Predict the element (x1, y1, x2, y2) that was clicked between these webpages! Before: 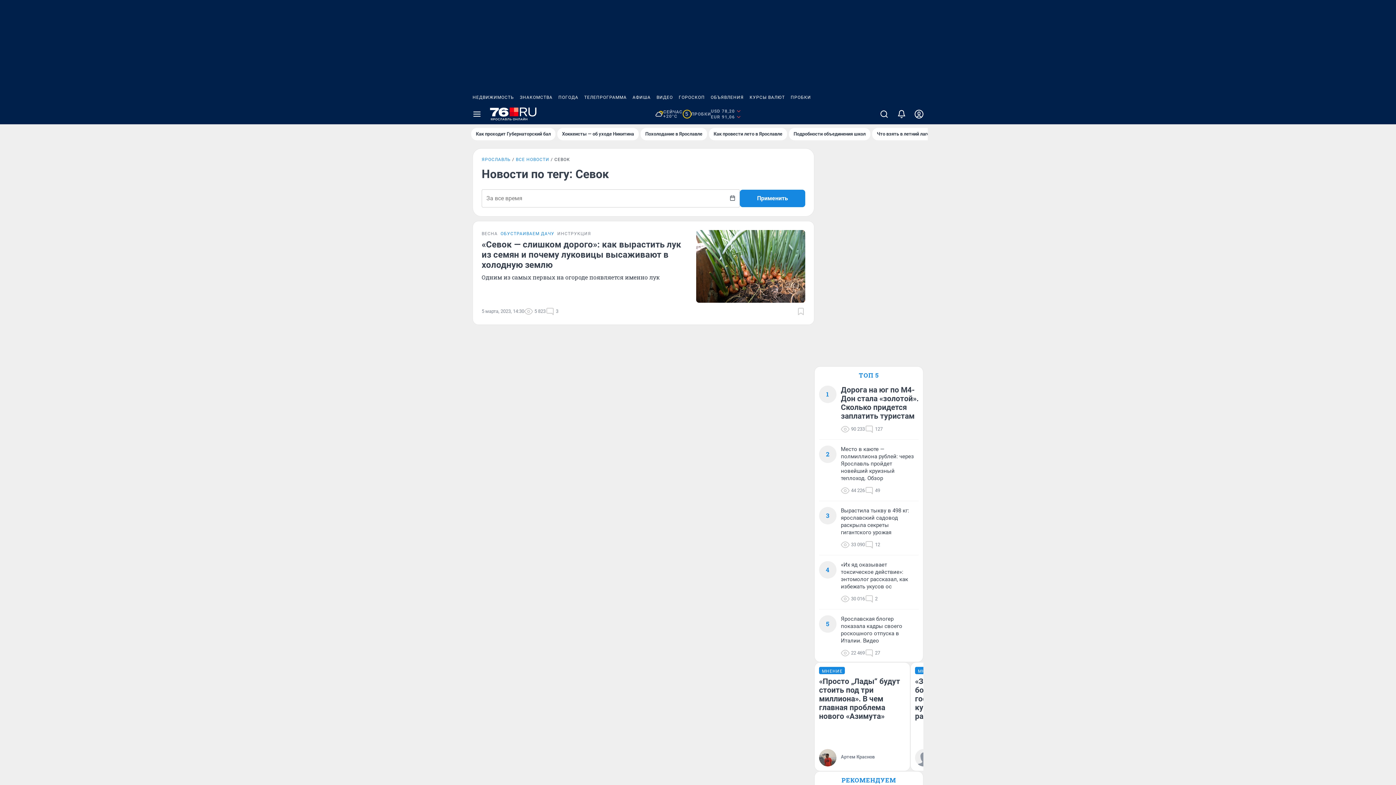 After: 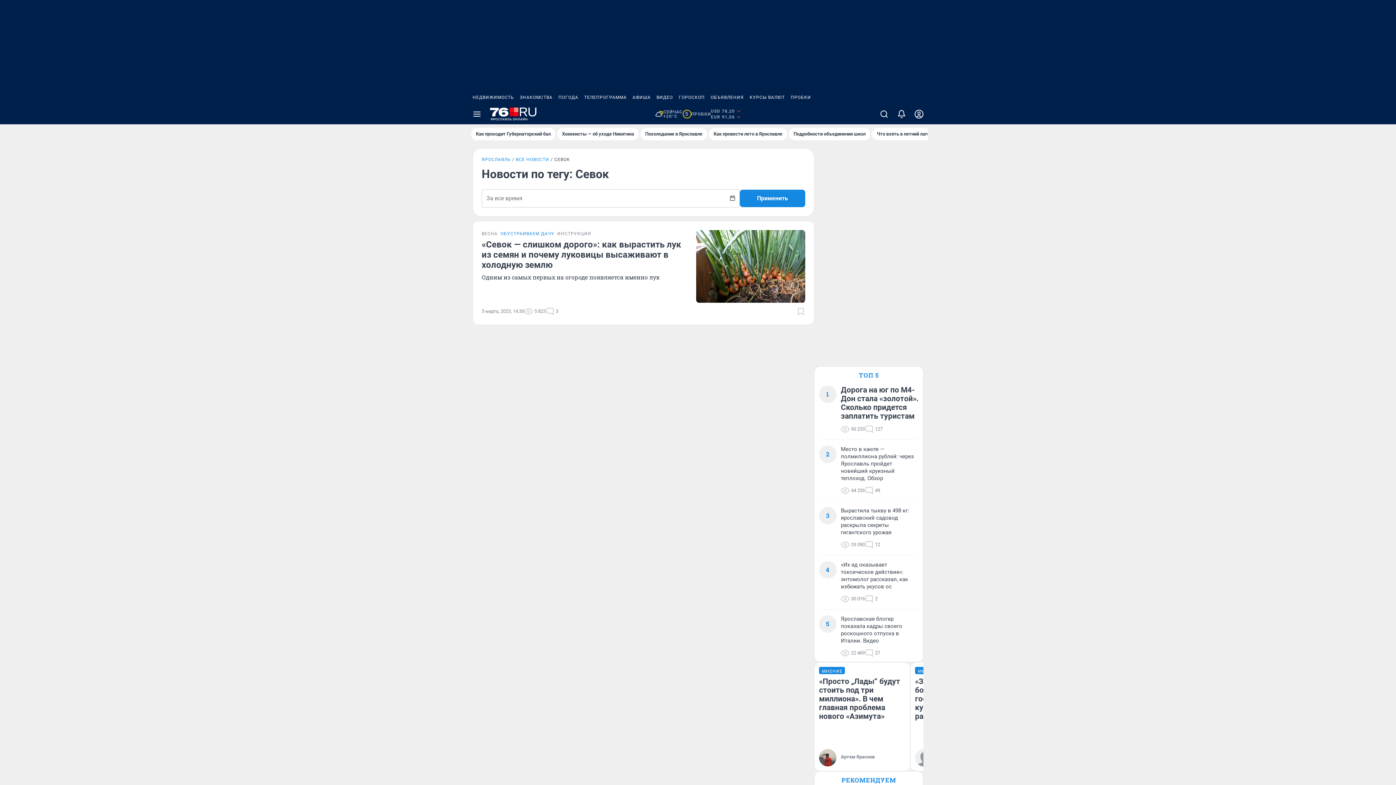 Action: label: ЗНАКОМСТВА bbox: (517, 90, 555, 104)